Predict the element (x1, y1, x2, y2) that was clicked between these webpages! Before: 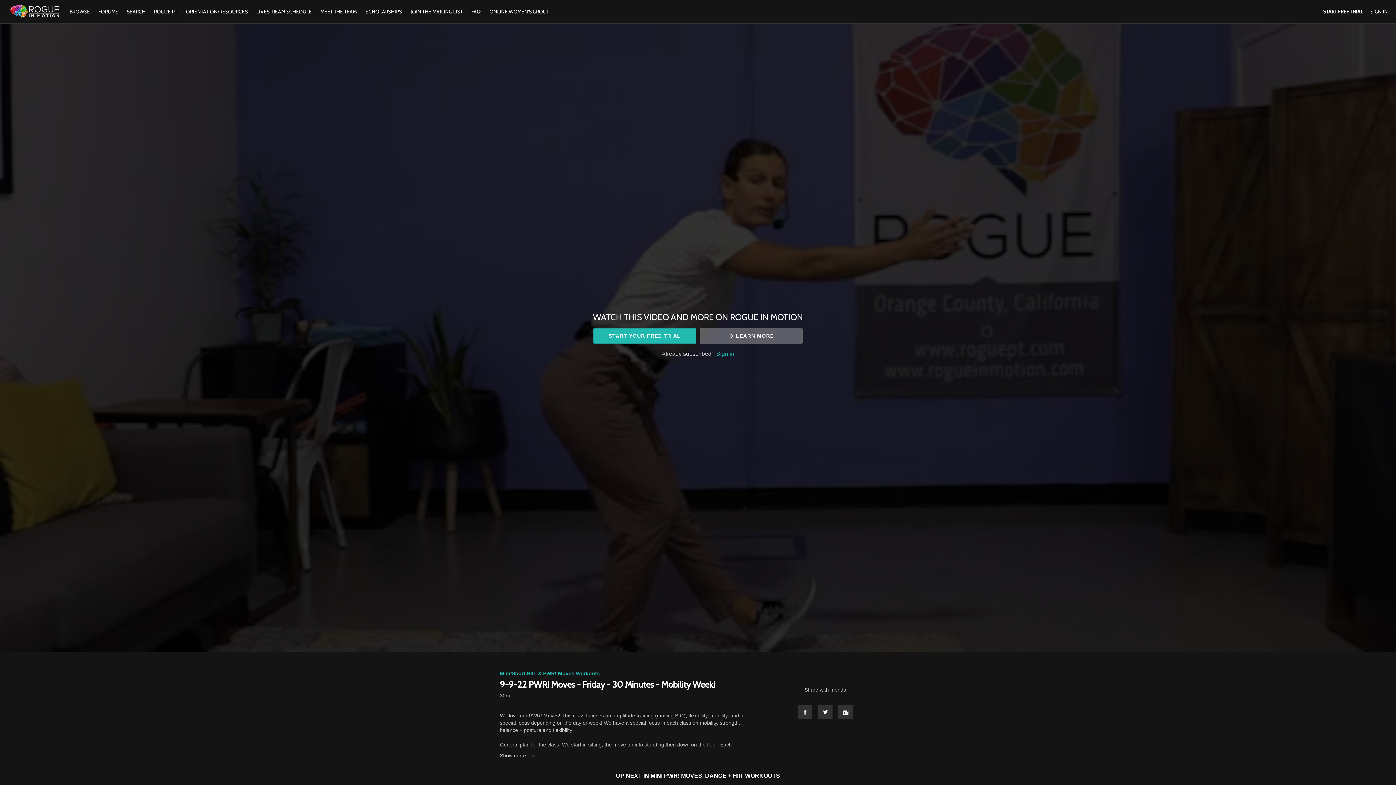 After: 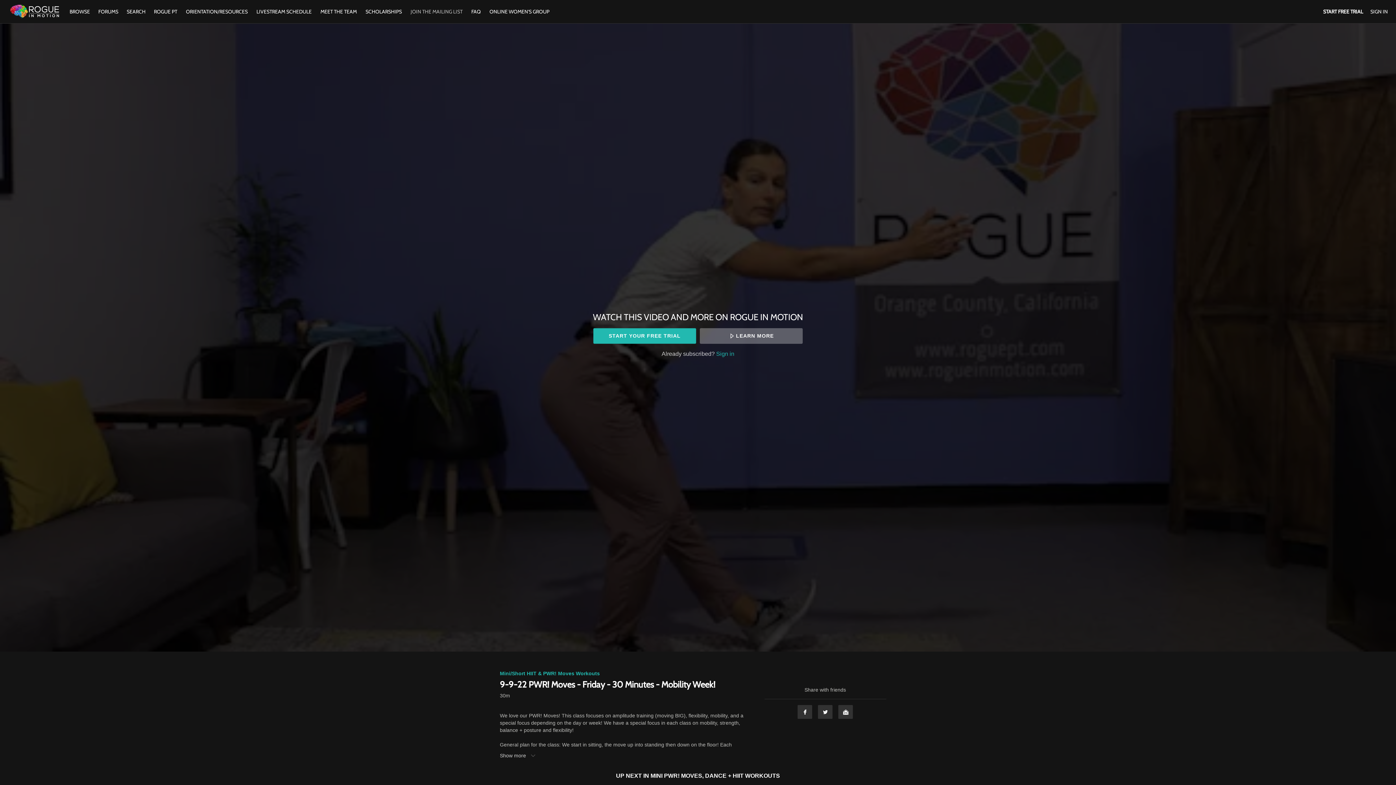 Action: bbox: (407, 8, 466, 14) label: JOIN THE MAILING LIST